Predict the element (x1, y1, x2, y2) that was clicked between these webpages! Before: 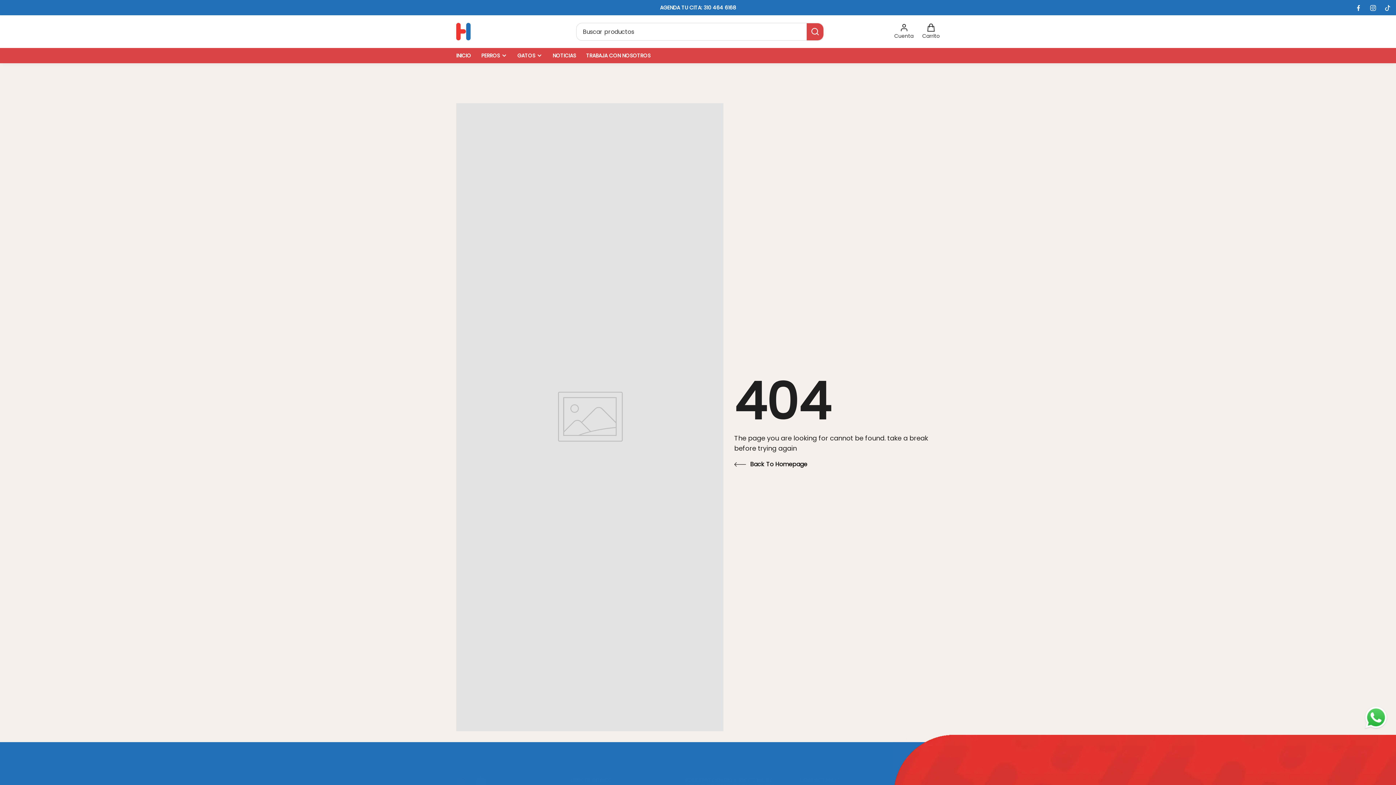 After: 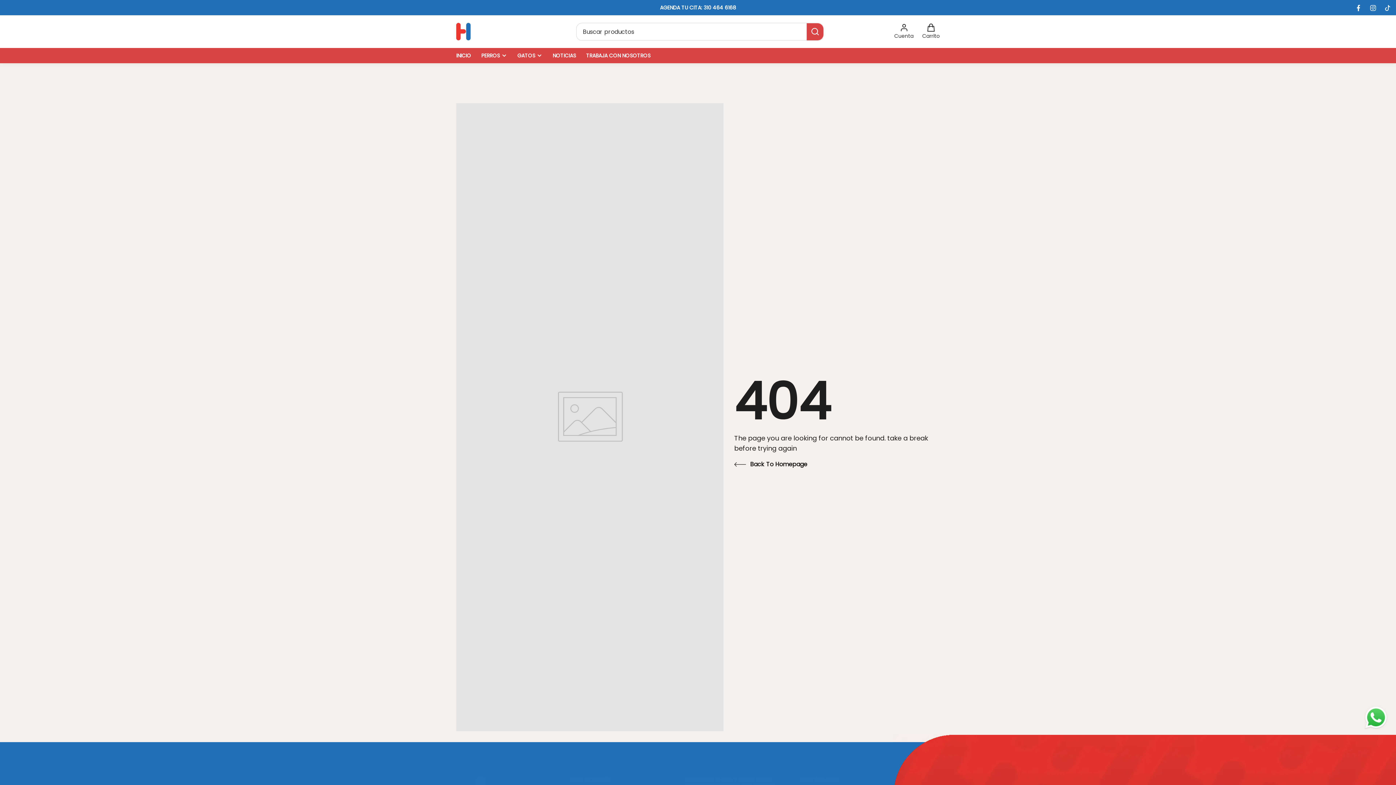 Action: bbox: (1356, 5, 1361, 10) label: Facebook